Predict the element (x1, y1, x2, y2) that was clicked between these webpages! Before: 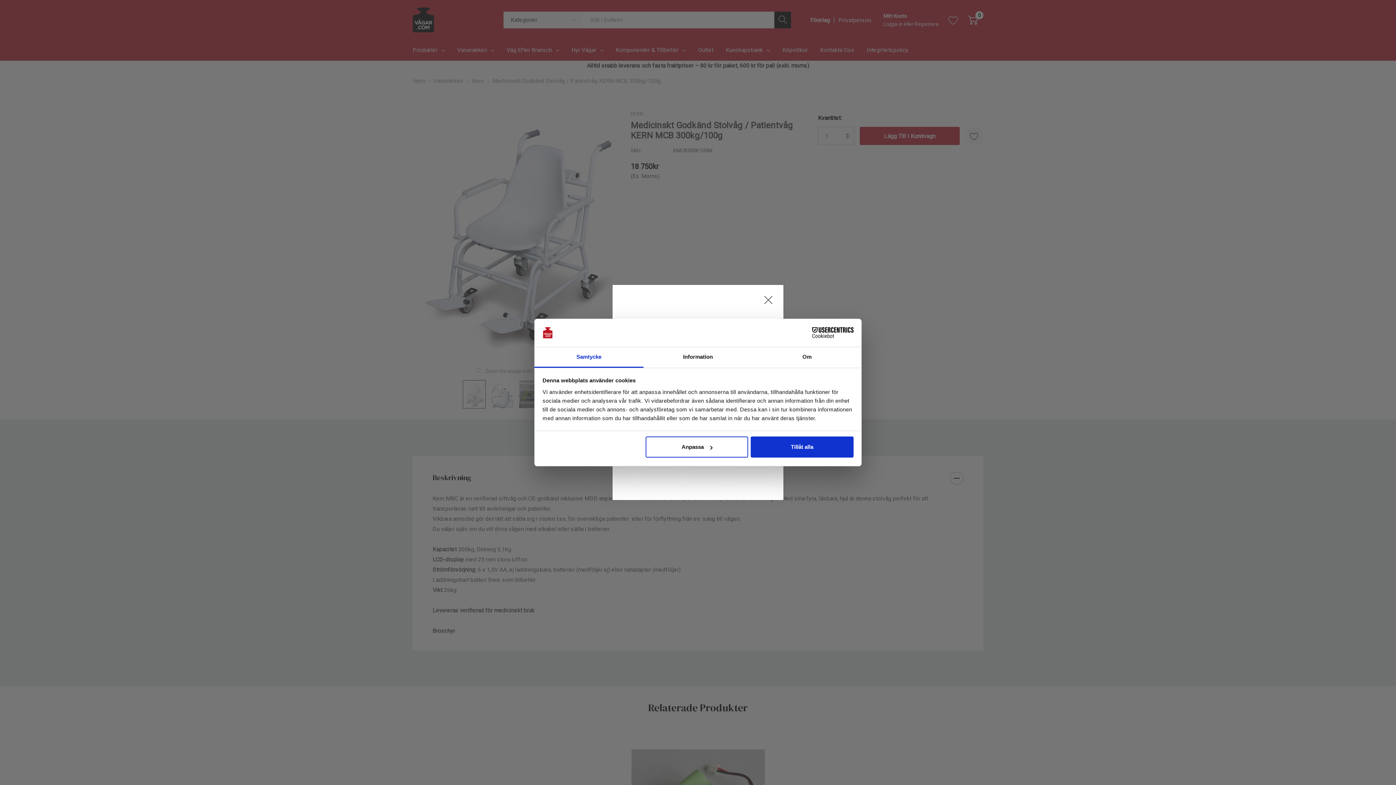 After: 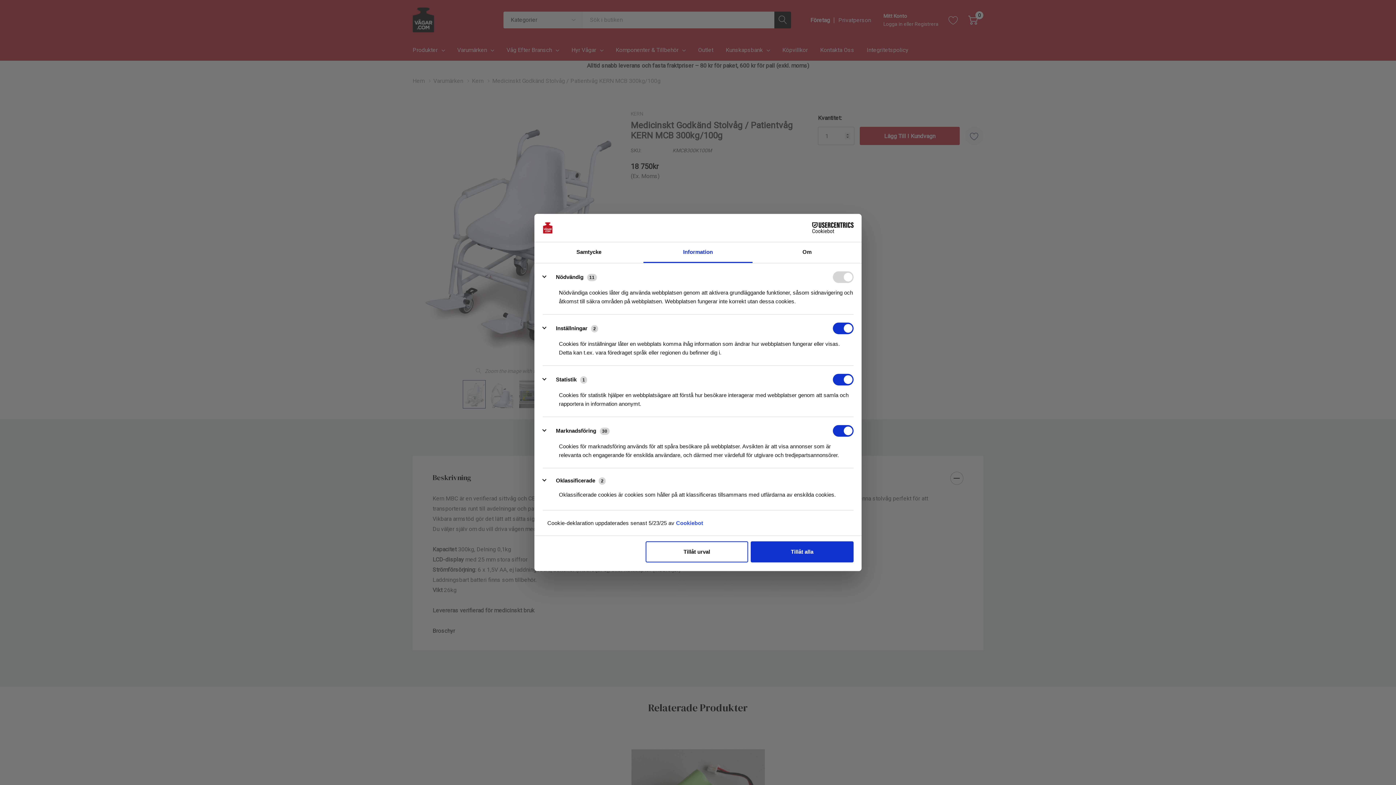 Action: label: Anpassa bbox: (645, 436, 748, 457)